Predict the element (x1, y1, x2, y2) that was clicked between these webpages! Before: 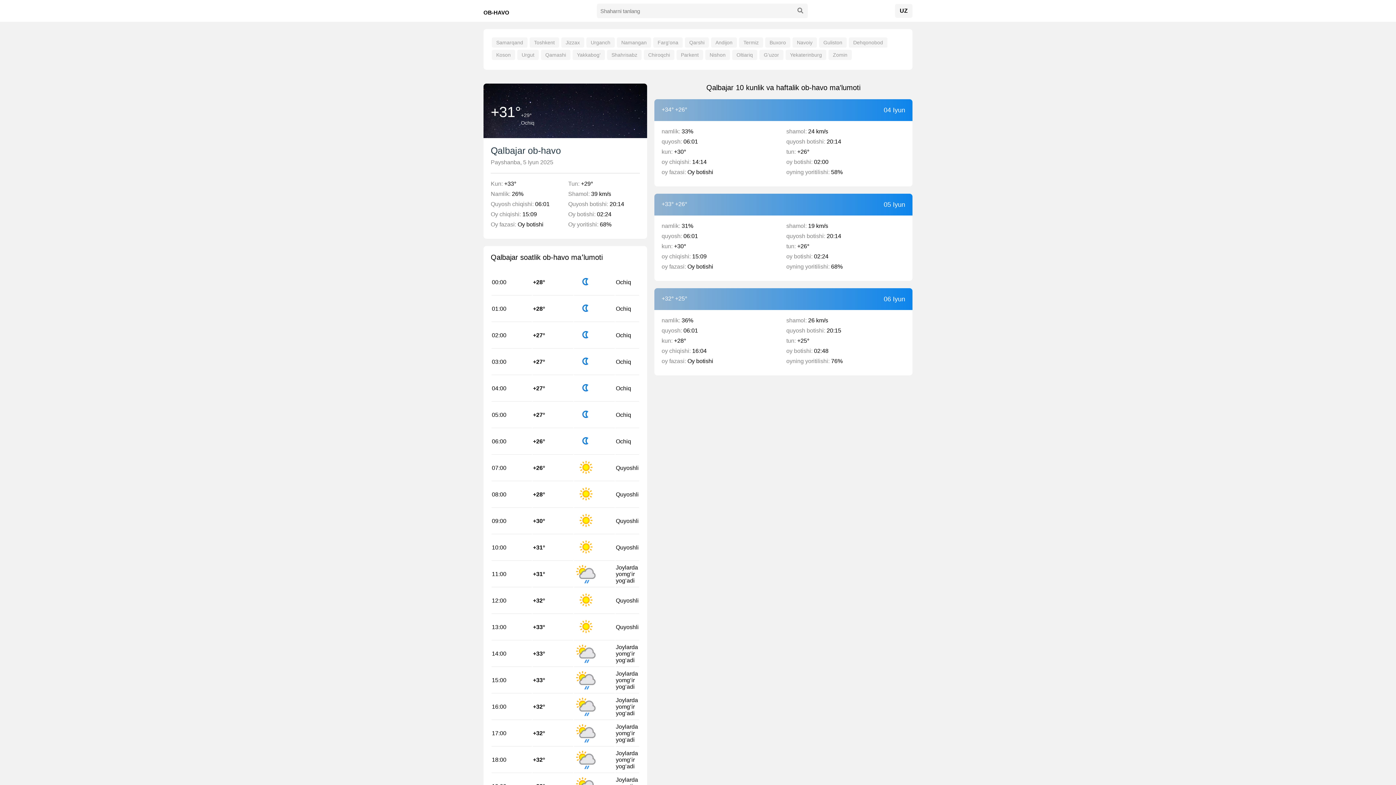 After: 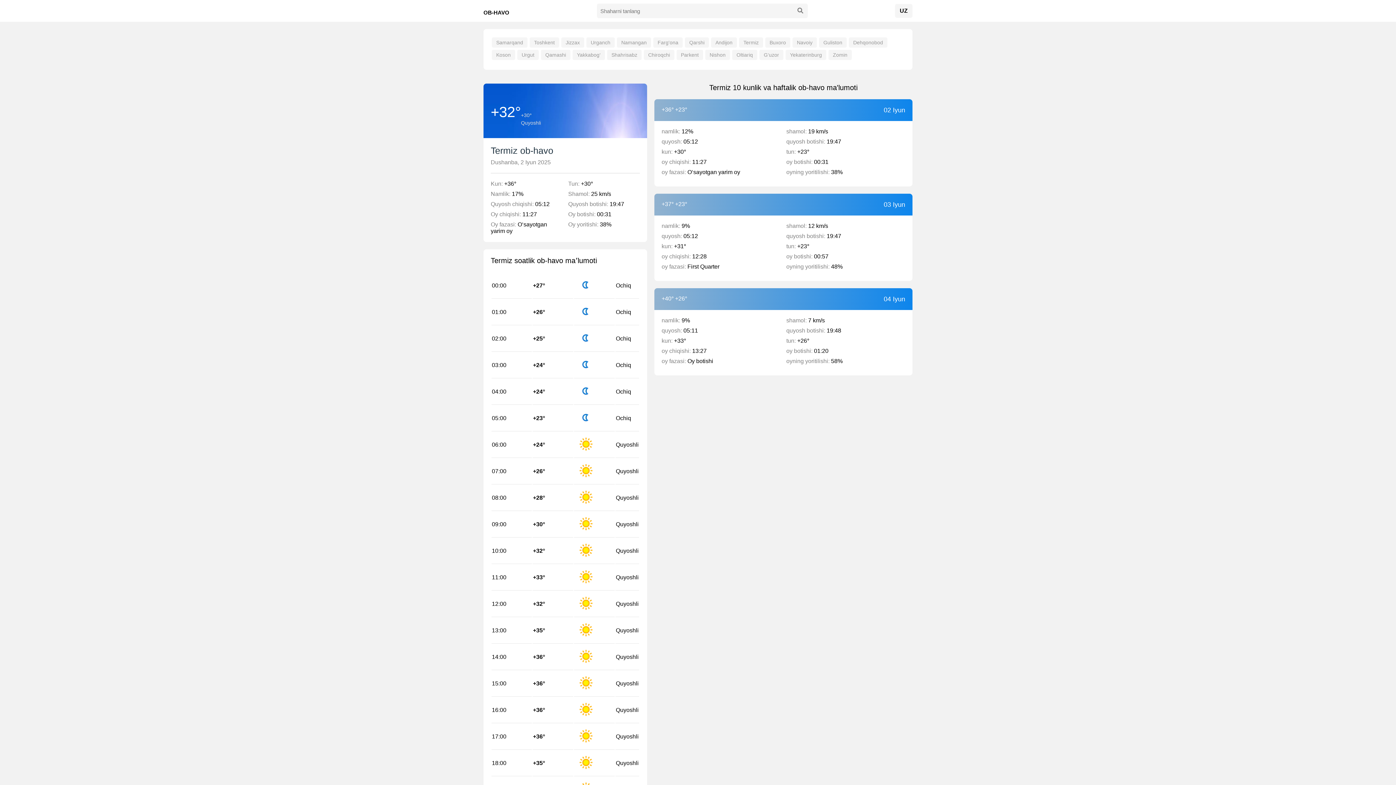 Action: label: Termiz bbox: (739, 37, 763, 47)